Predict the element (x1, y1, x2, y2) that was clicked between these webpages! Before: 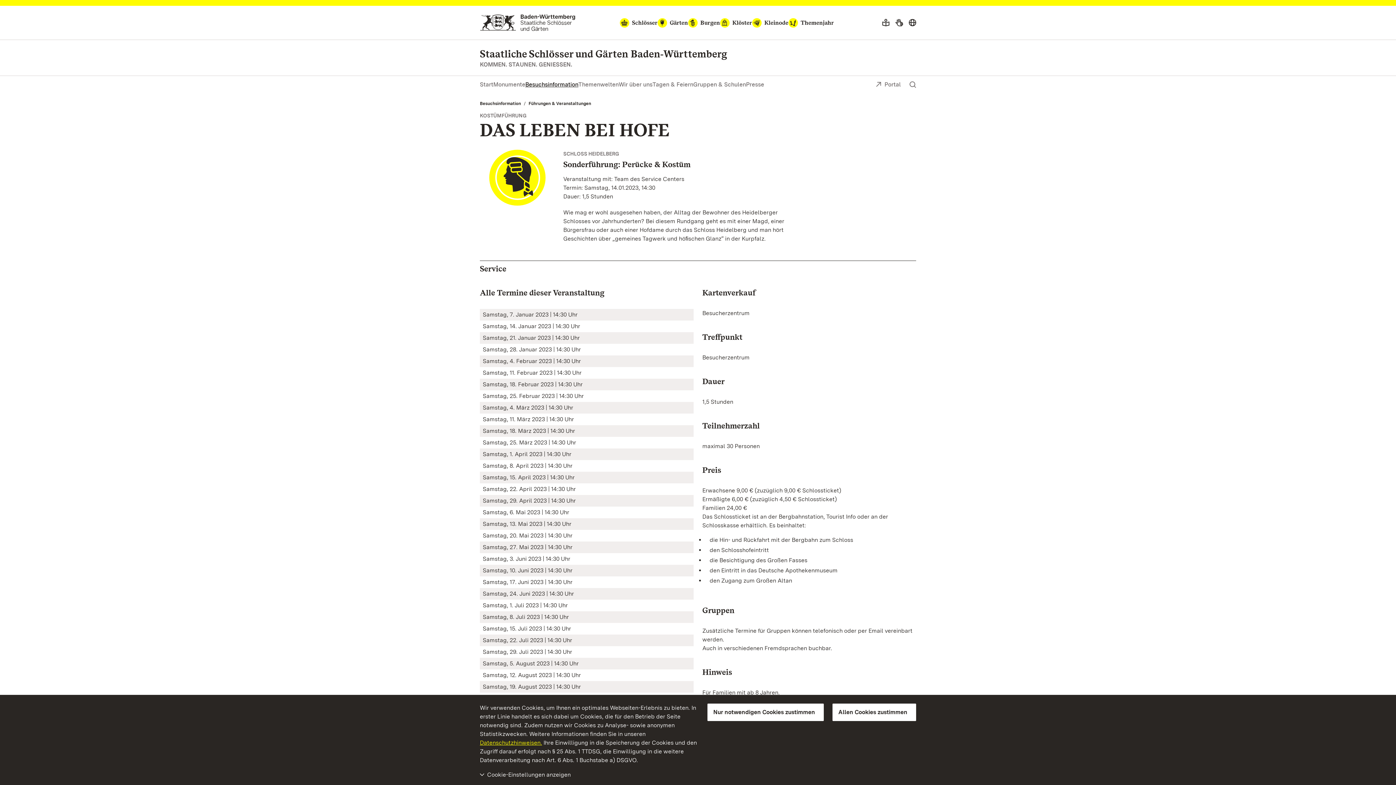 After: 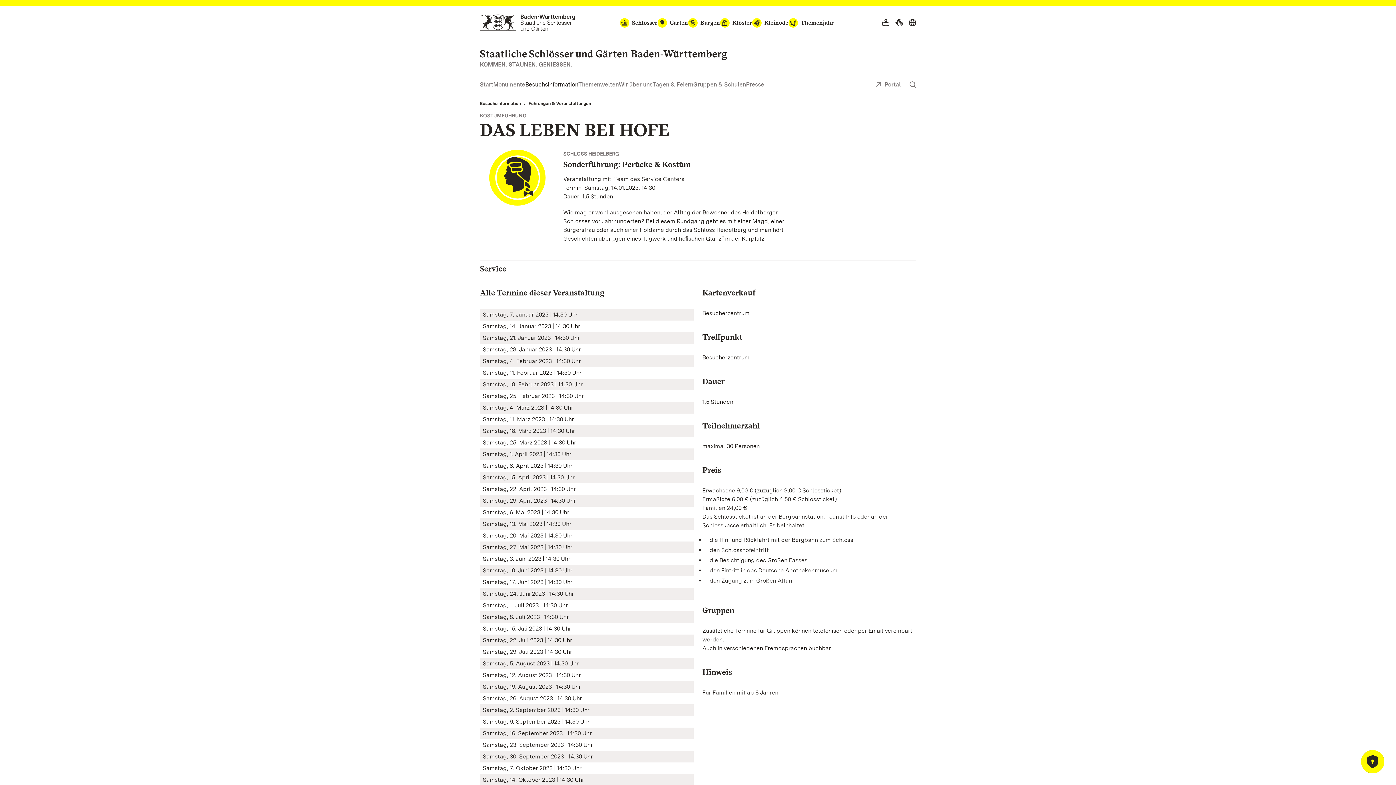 Action: label: Nur notwendigen Cookies zustimmen bbox: (707, 704, 824, 721)